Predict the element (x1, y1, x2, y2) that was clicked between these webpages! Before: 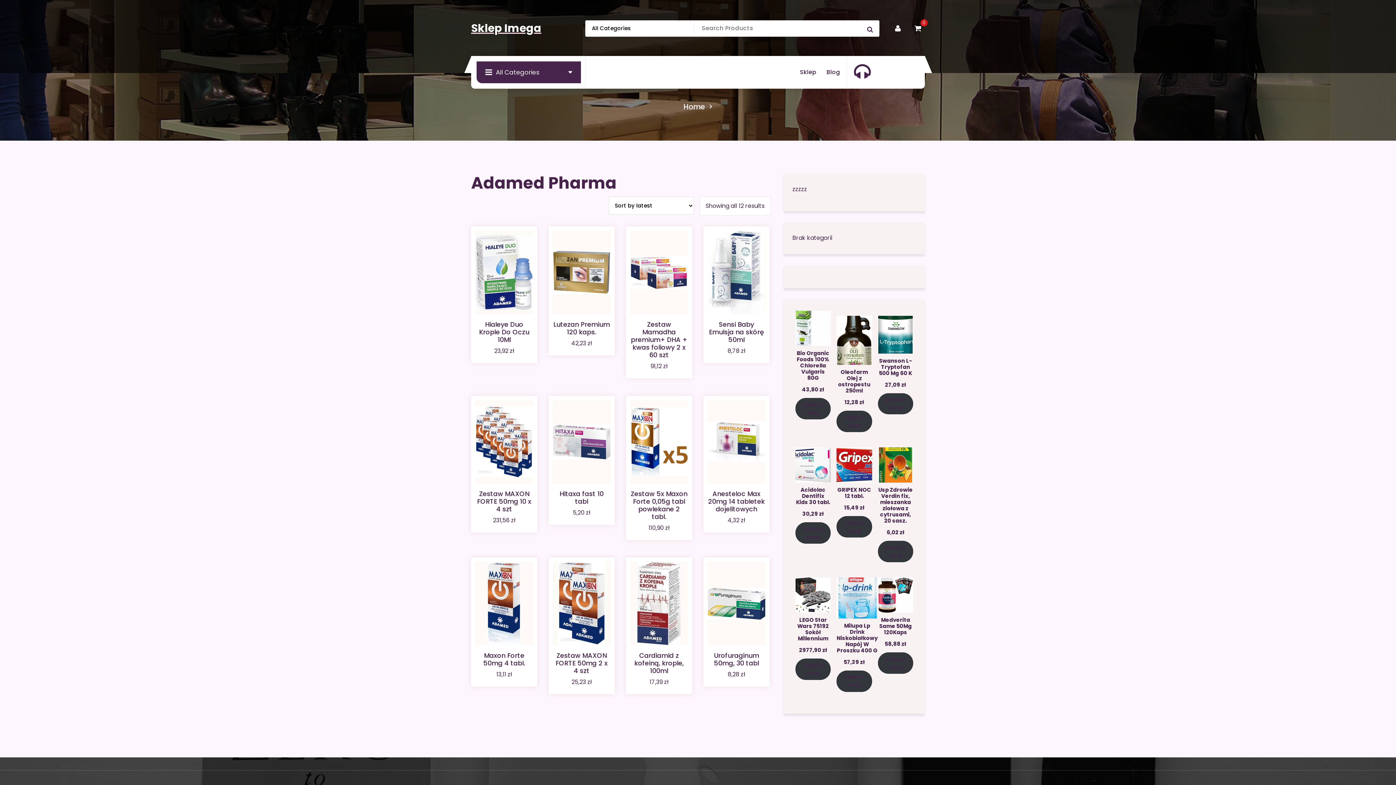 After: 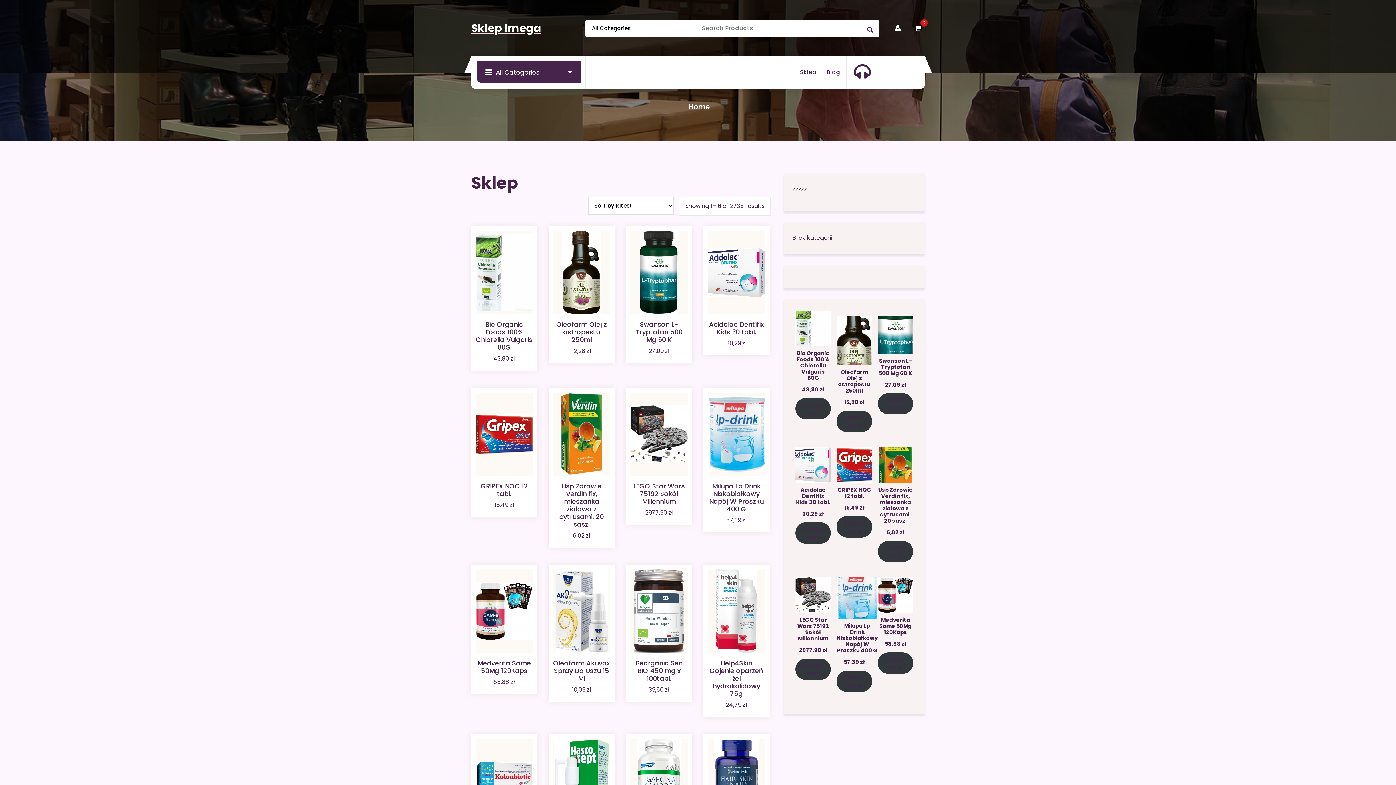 Action: label: Sklep Imega bbox: (471, 21, 541, 34)